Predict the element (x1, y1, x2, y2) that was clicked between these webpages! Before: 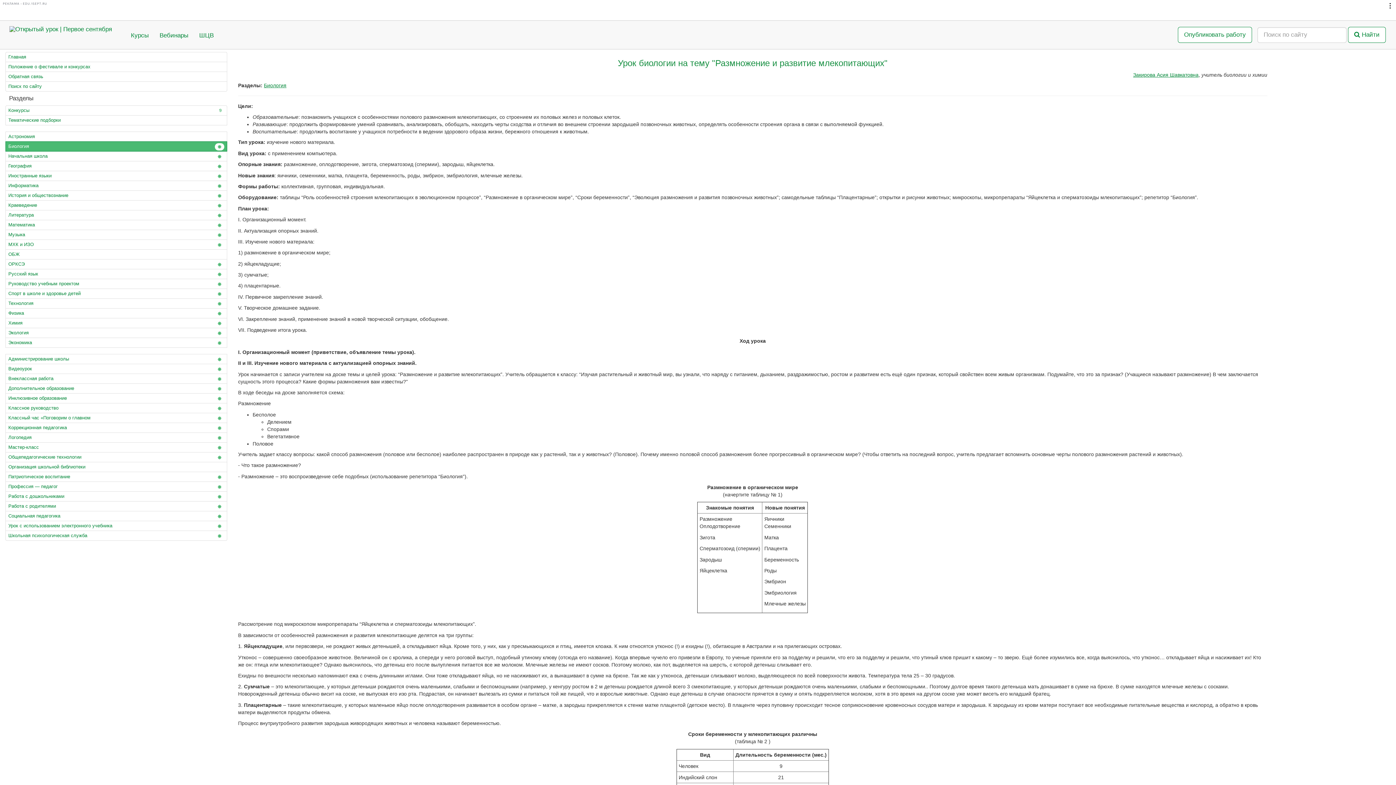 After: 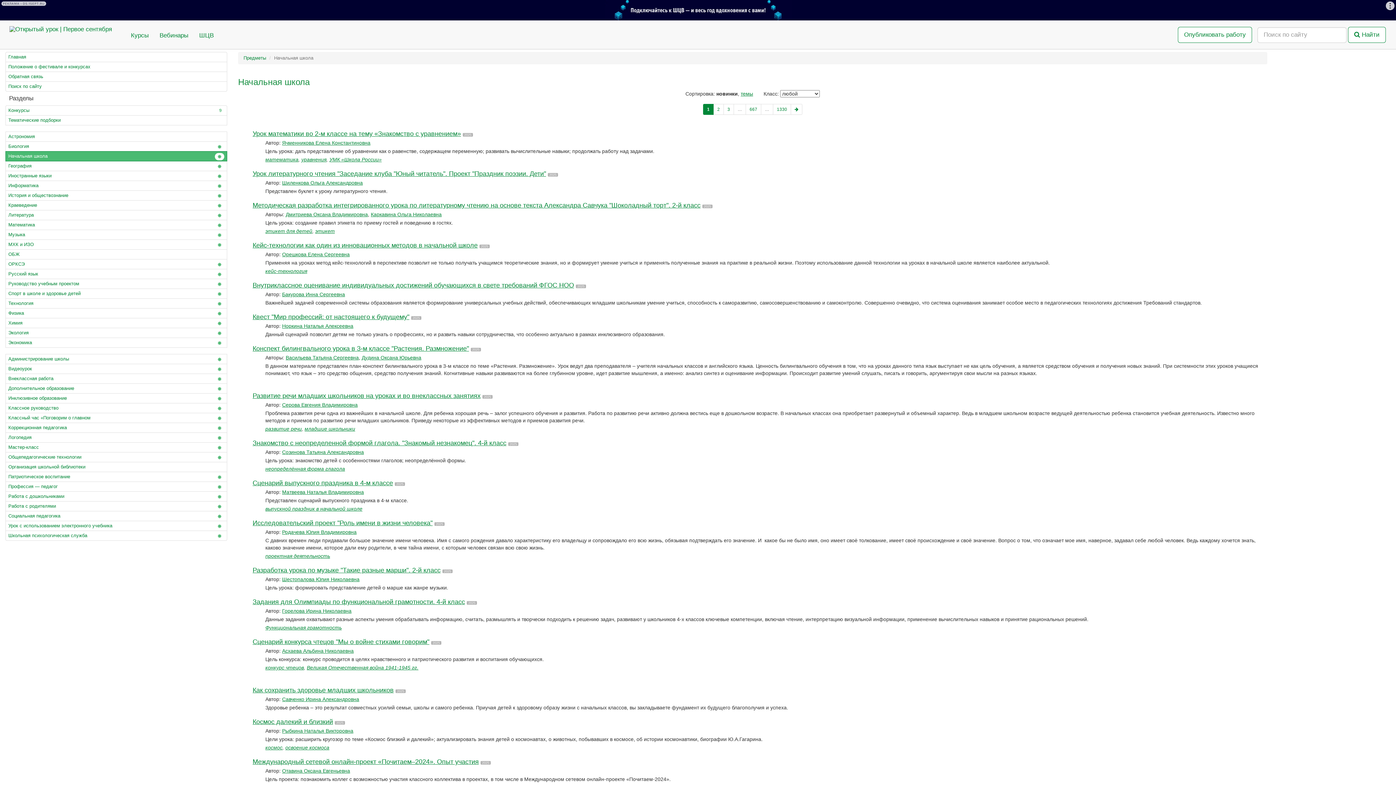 Action: label: Начальная школа bbox: (5, 151, 227, 161)